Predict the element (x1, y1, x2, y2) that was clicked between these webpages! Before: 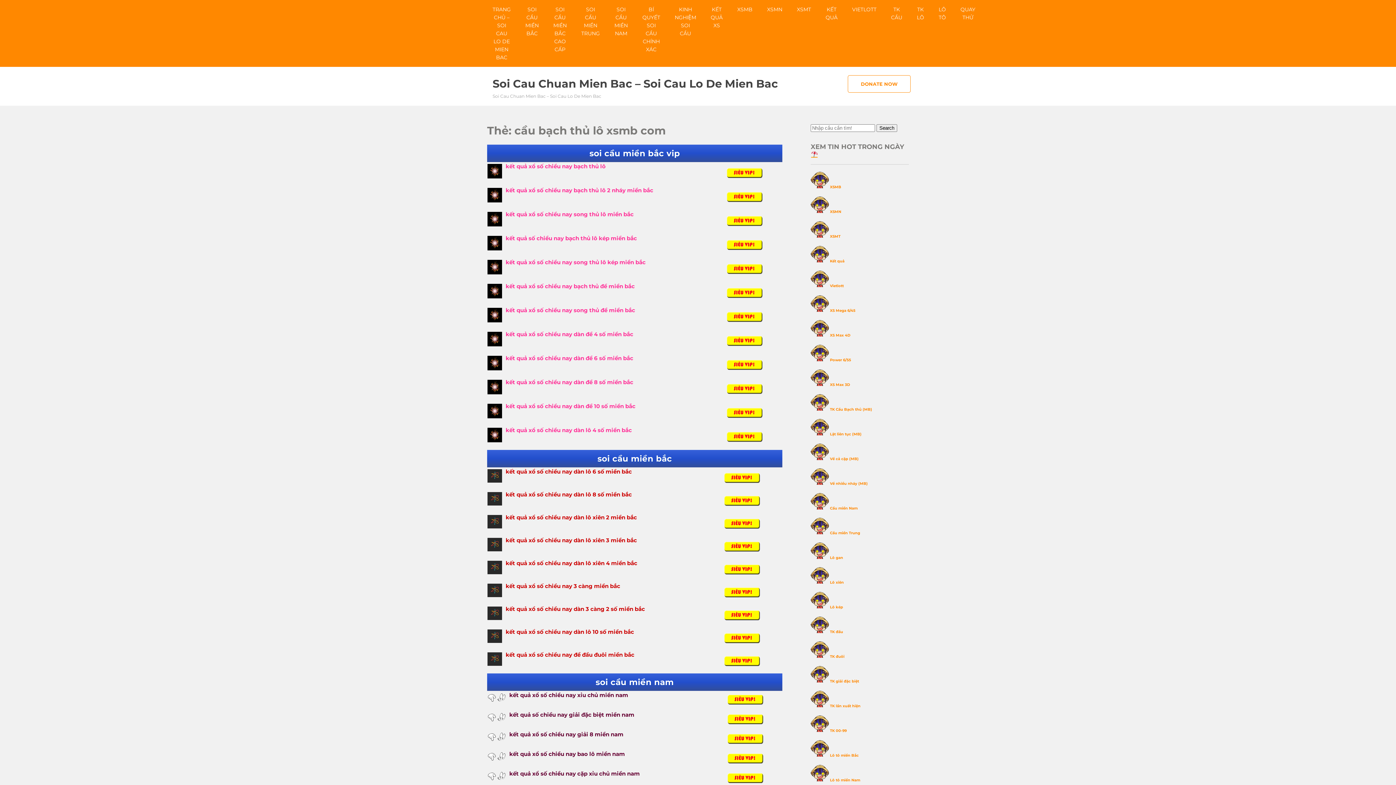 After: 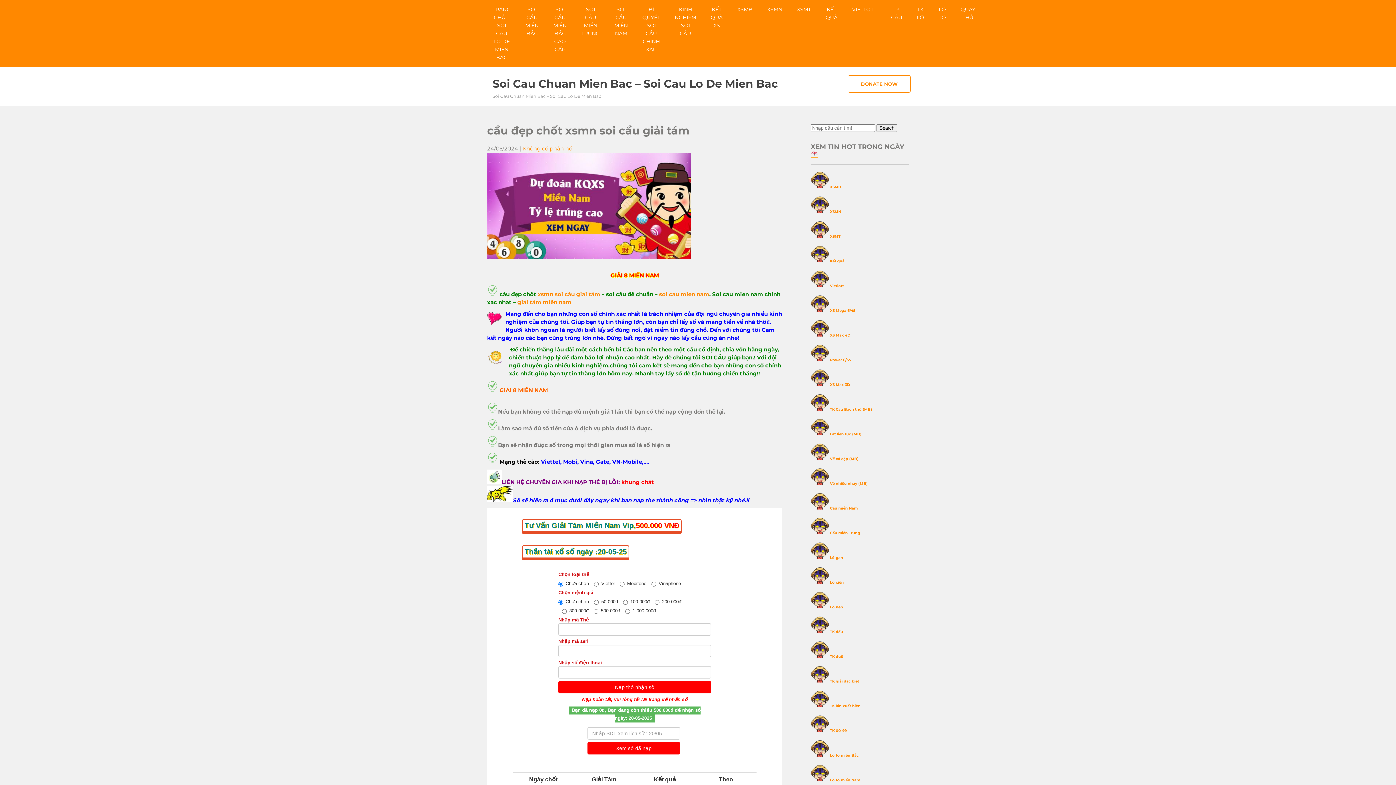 Action: bbox: (509, 731, 623, 738) label: kết quả xổ số chiều nay giải 8 miền nam